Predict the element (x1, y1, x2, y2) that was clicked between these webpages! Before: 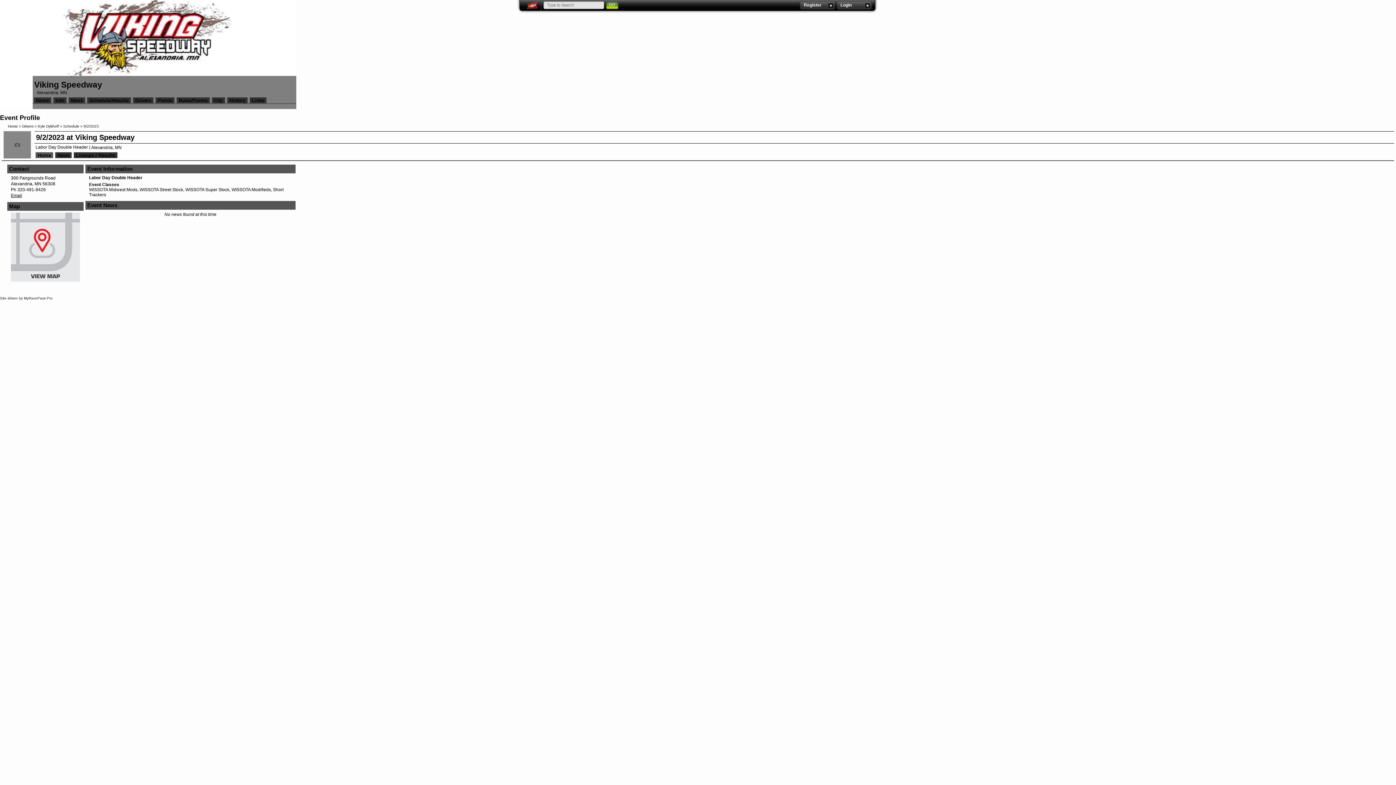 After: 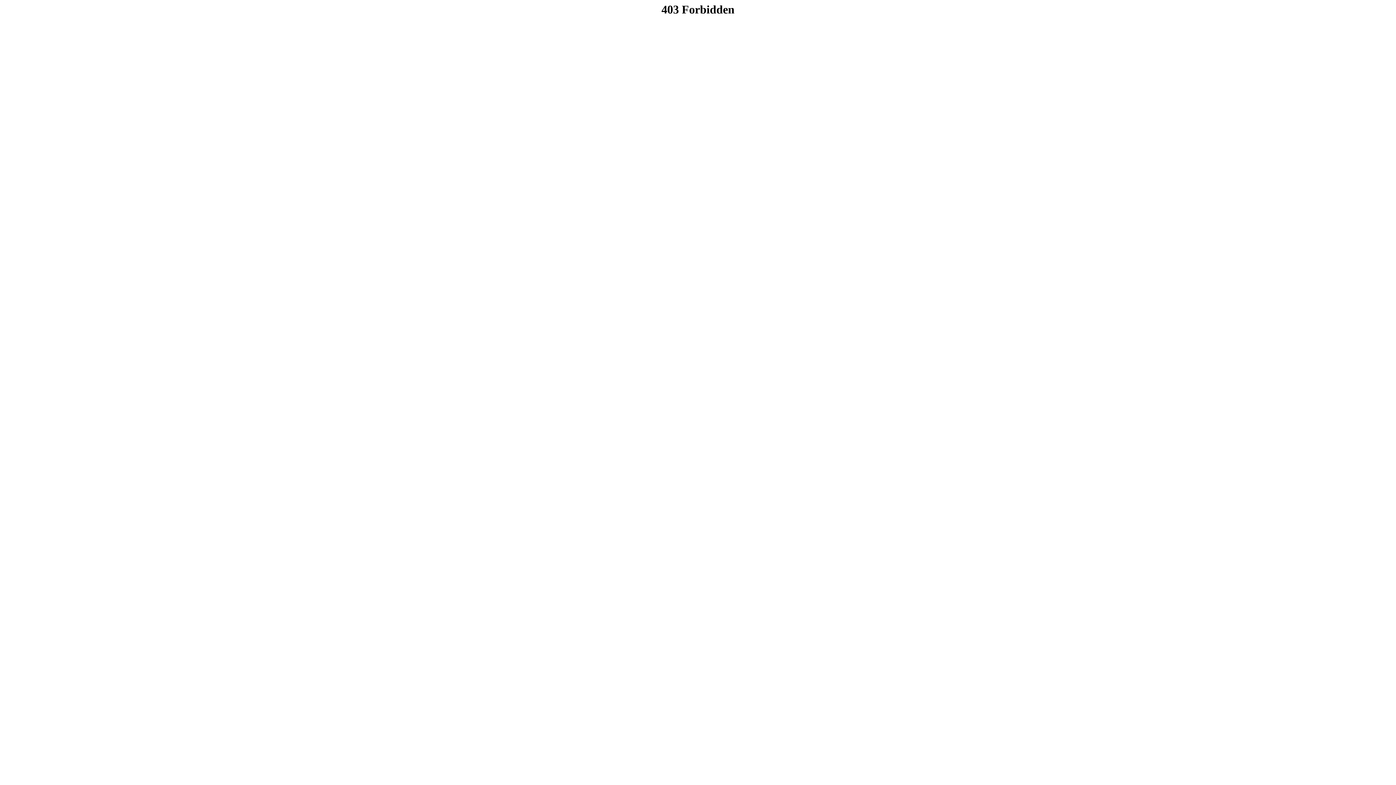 Action: label: News bbox: (68, 97, 85, 103)